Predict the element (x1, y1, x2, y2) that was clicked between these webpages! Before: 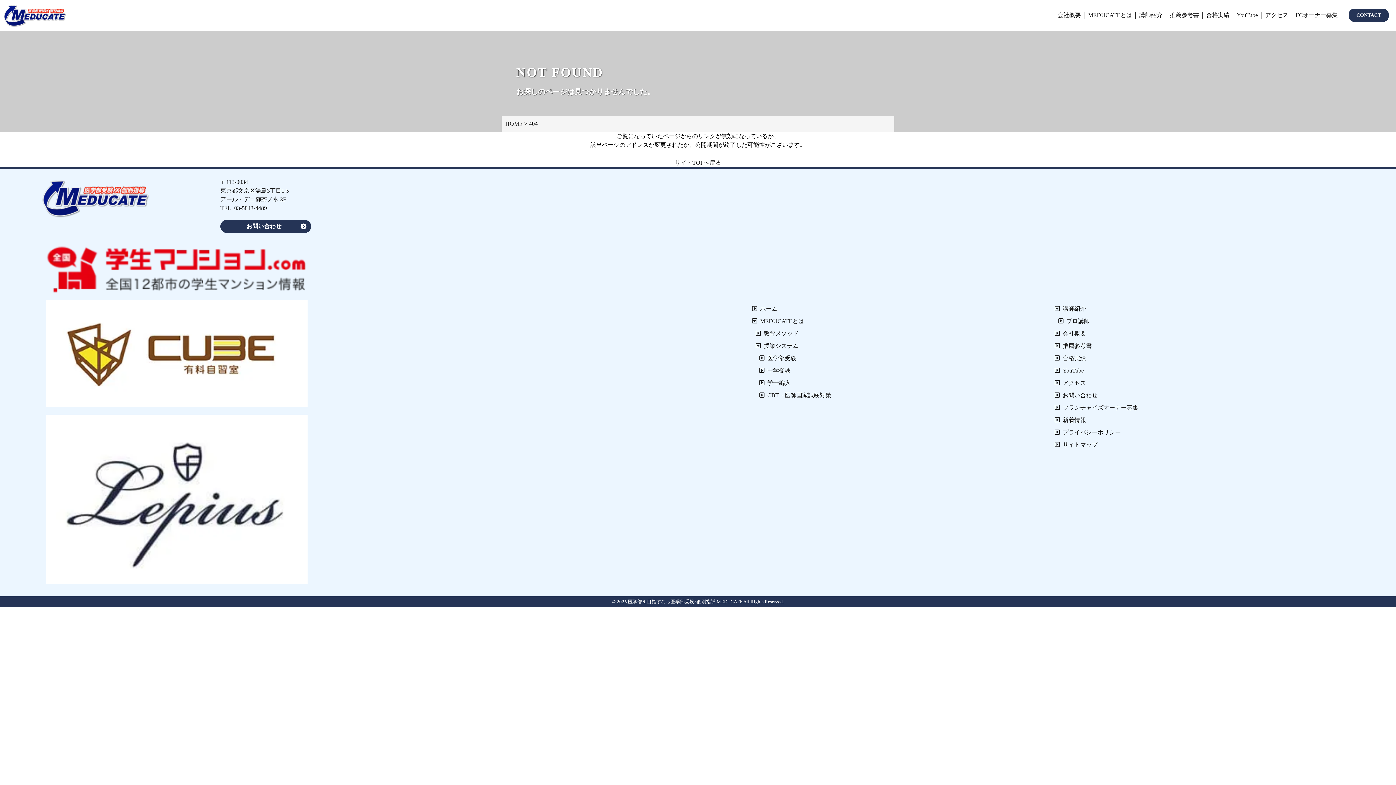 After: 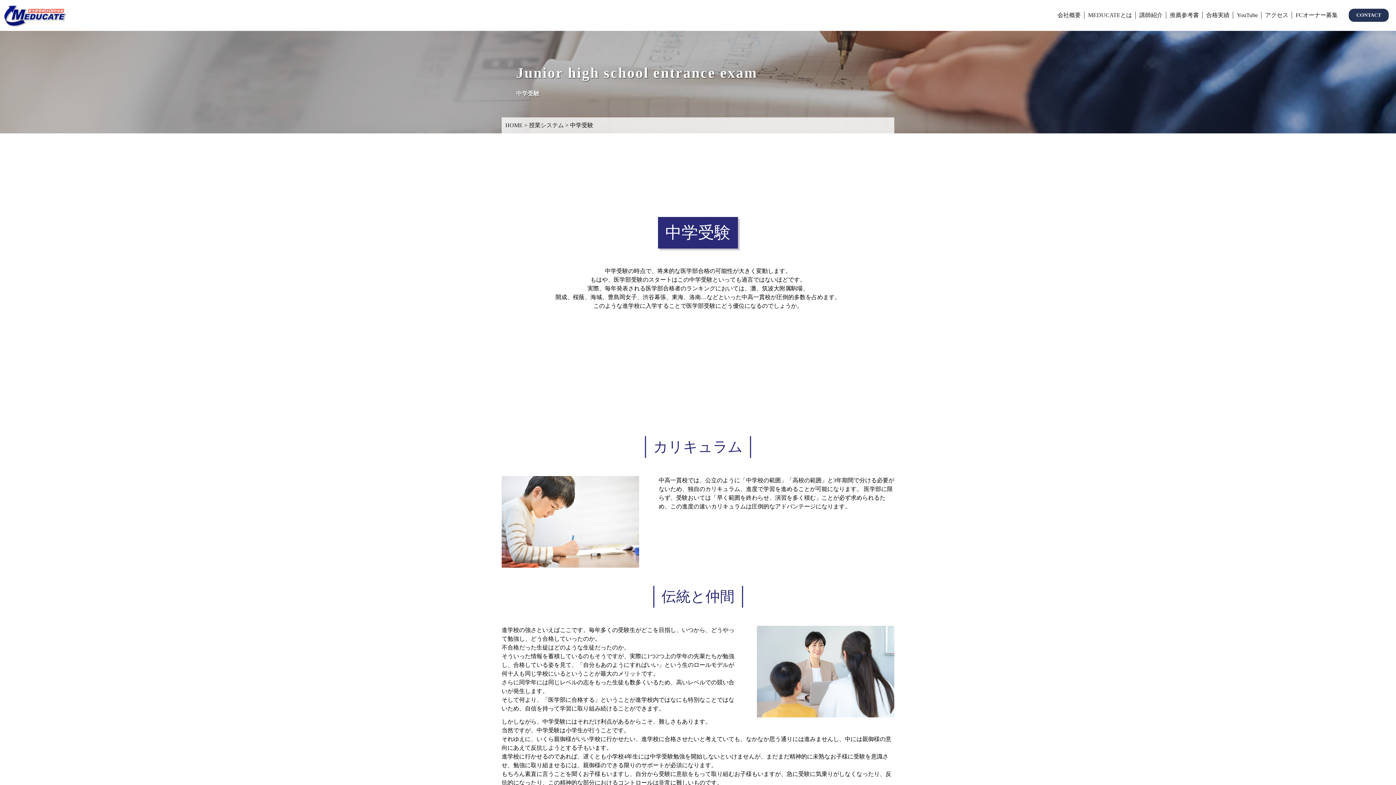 Action: label: 中学受験 bbox: (759, 367, 790, 373)